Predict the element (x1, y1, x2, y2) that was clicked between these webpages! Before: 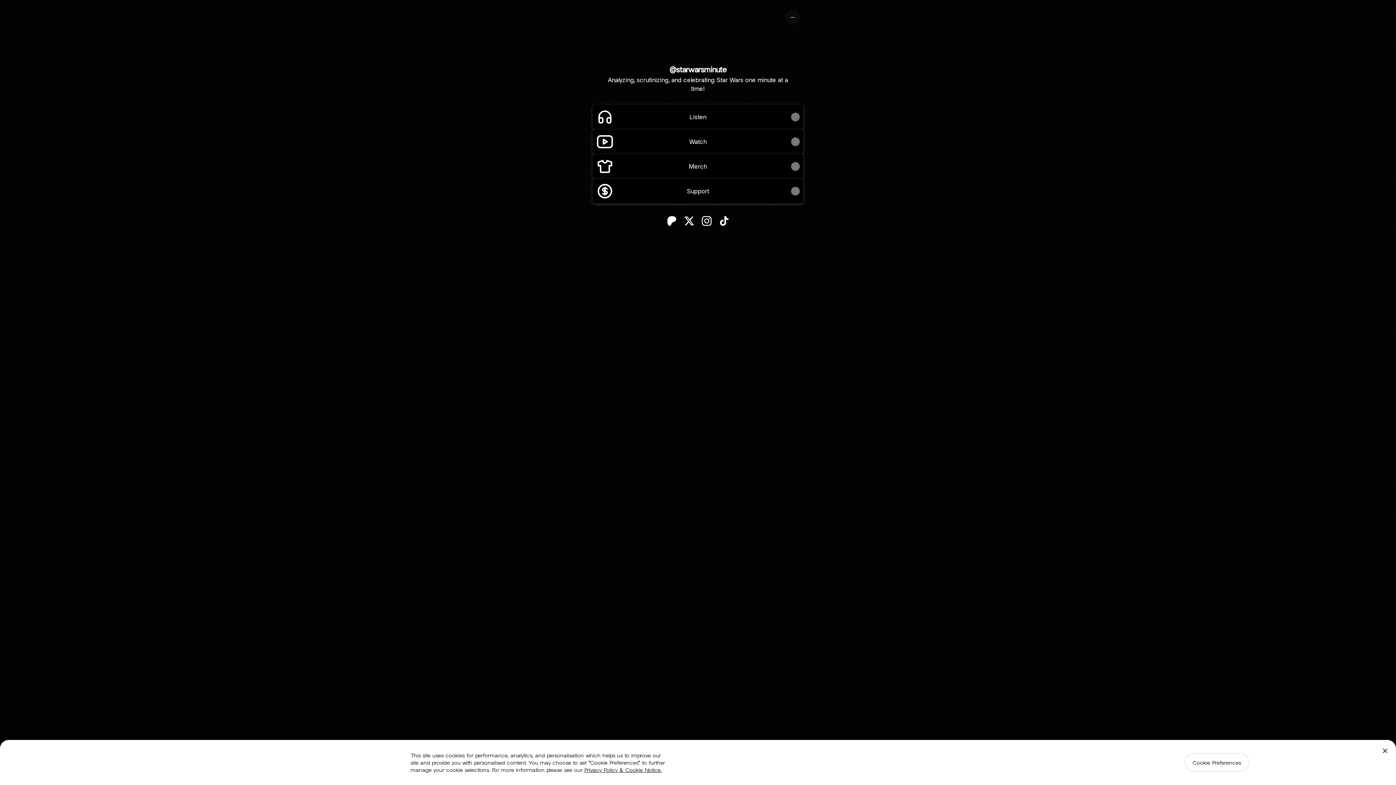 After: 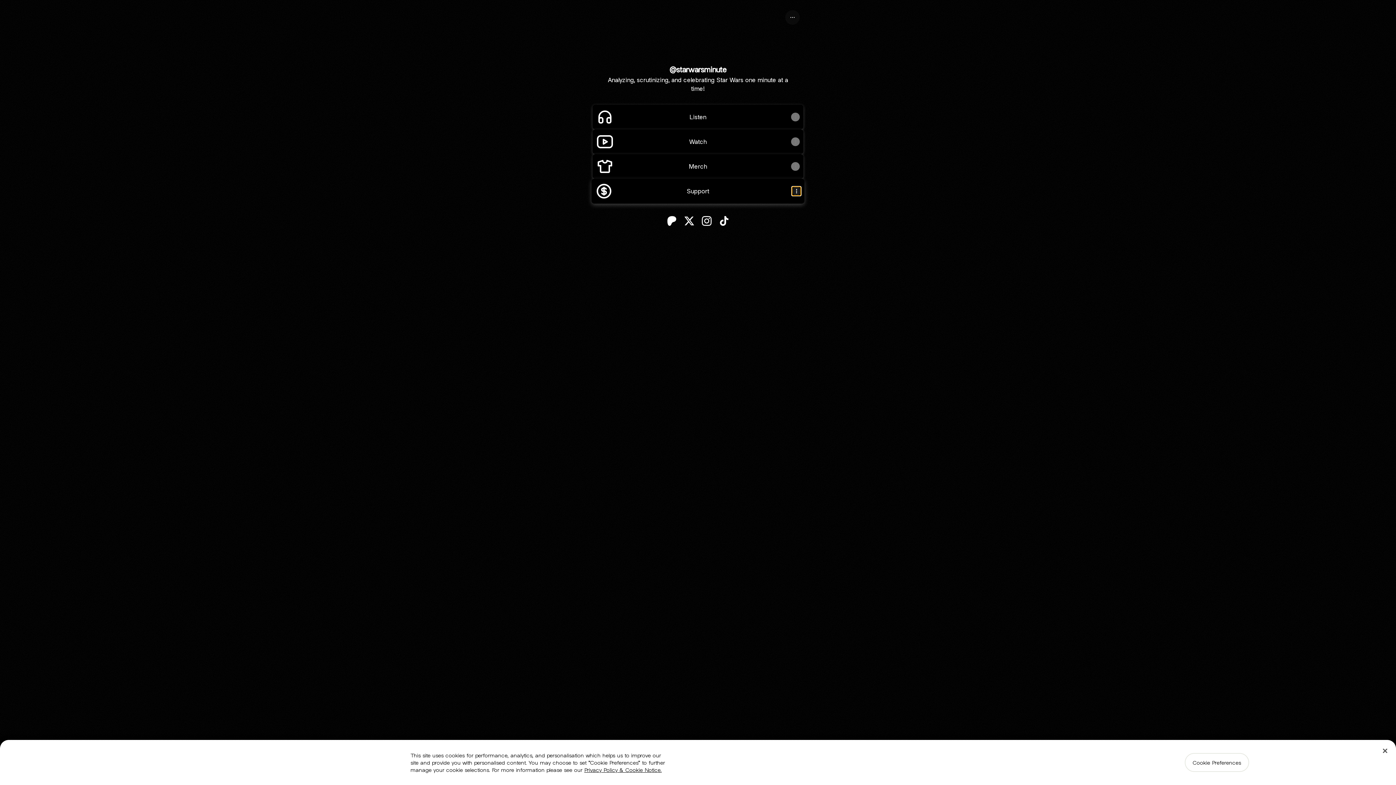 Action: label: Share link bbox: (791, 186, 800, 195)